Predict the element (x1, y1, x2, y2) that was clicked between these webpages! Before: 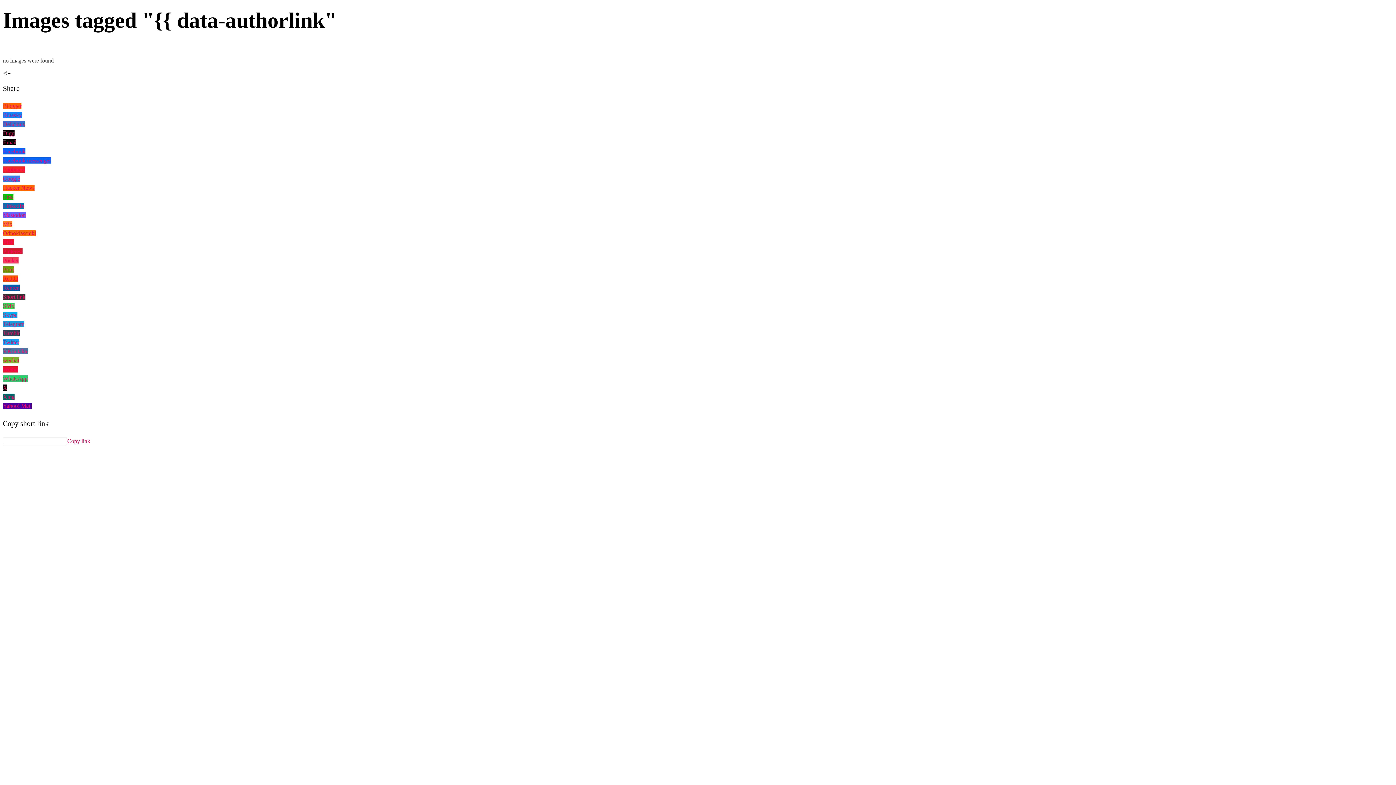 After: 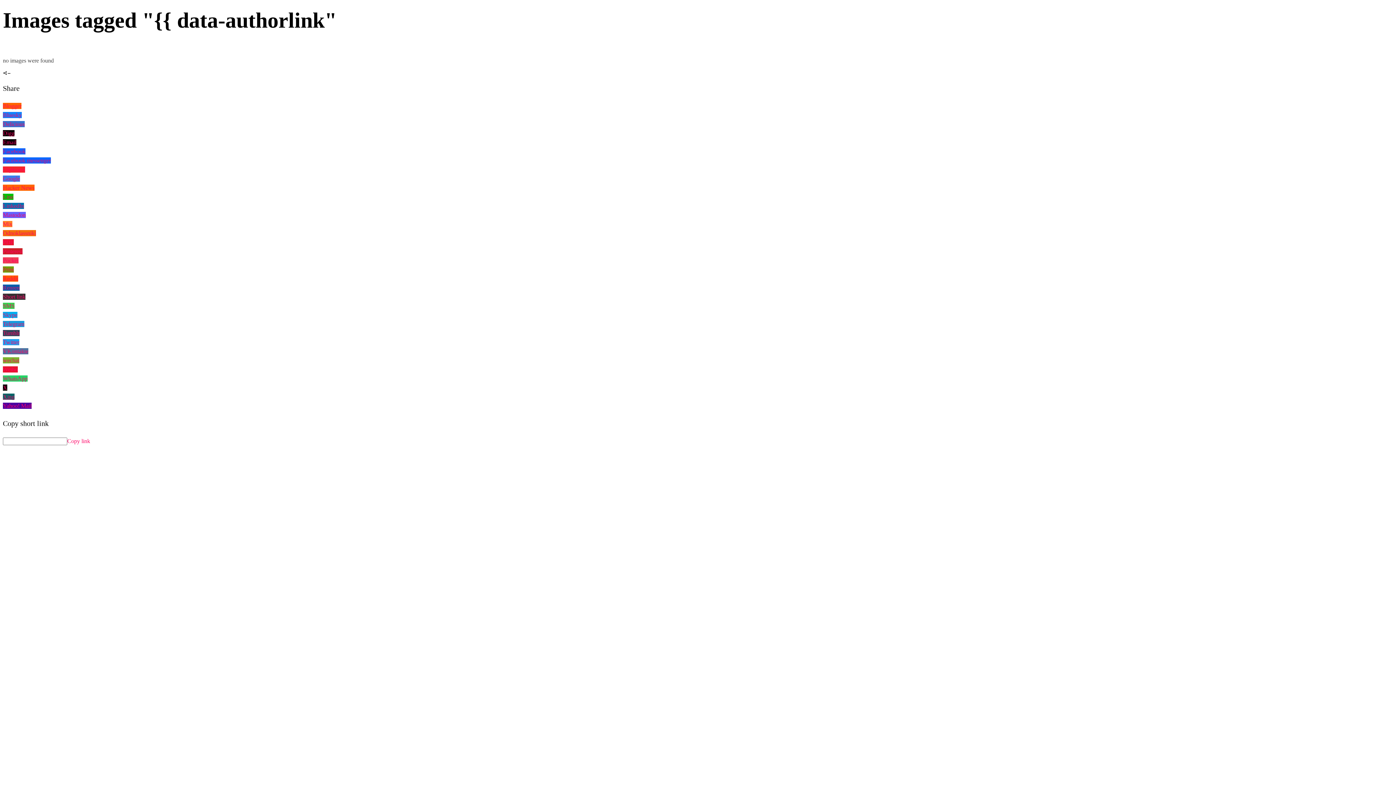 Action: bbox: (2, 393, 14, 399) label: Xing